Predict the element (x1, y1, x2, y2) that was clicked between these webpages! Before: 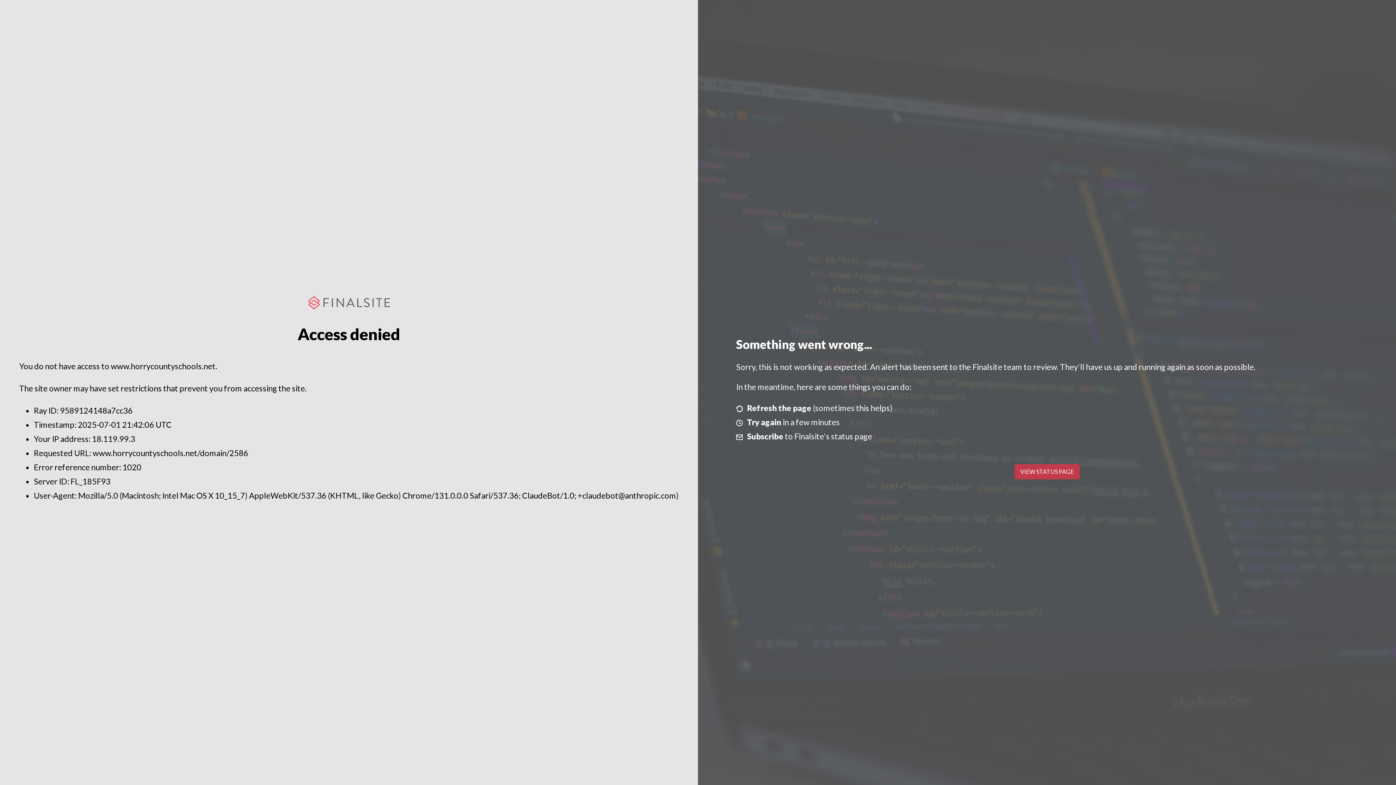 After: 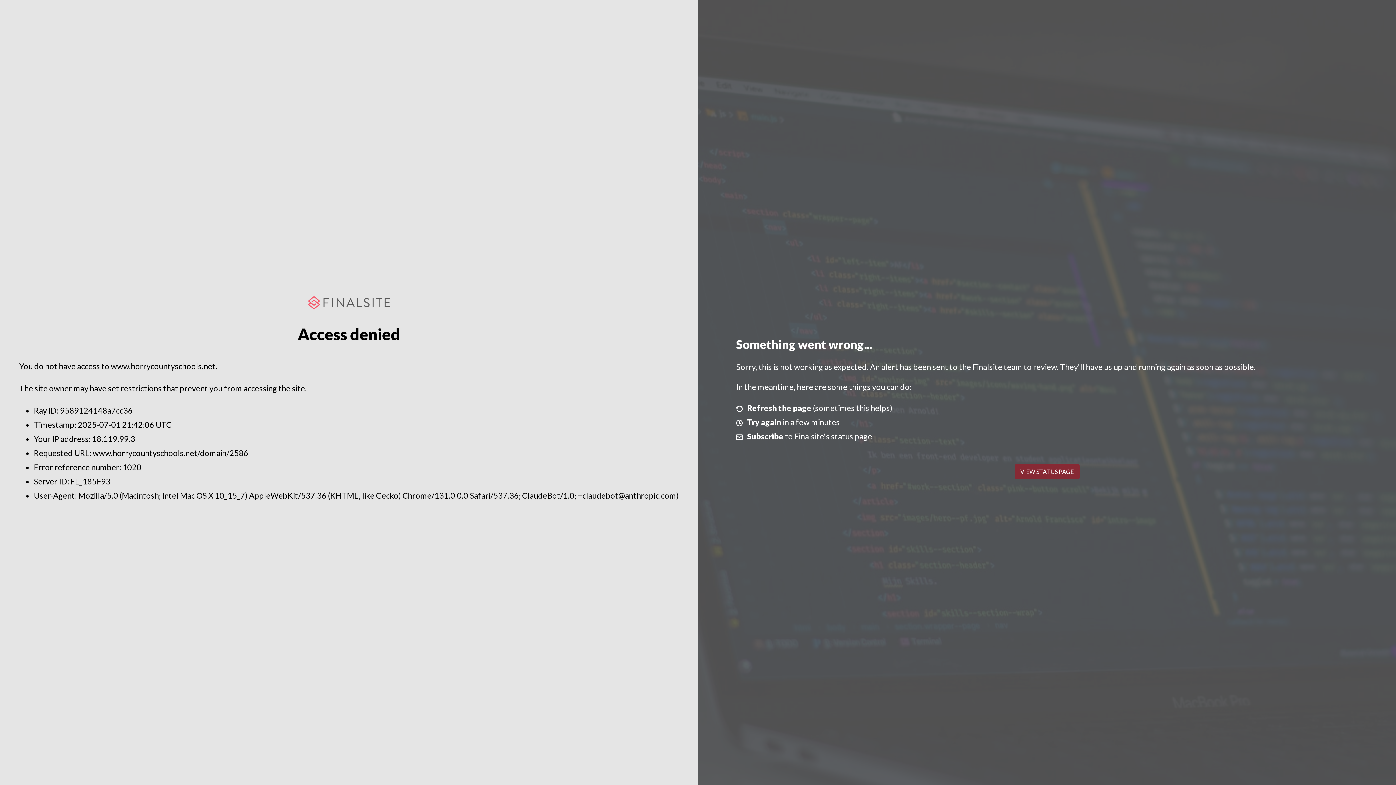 Action: bbox: (1014, 464, 1079, 479) label: VIEW STATUS PAGE